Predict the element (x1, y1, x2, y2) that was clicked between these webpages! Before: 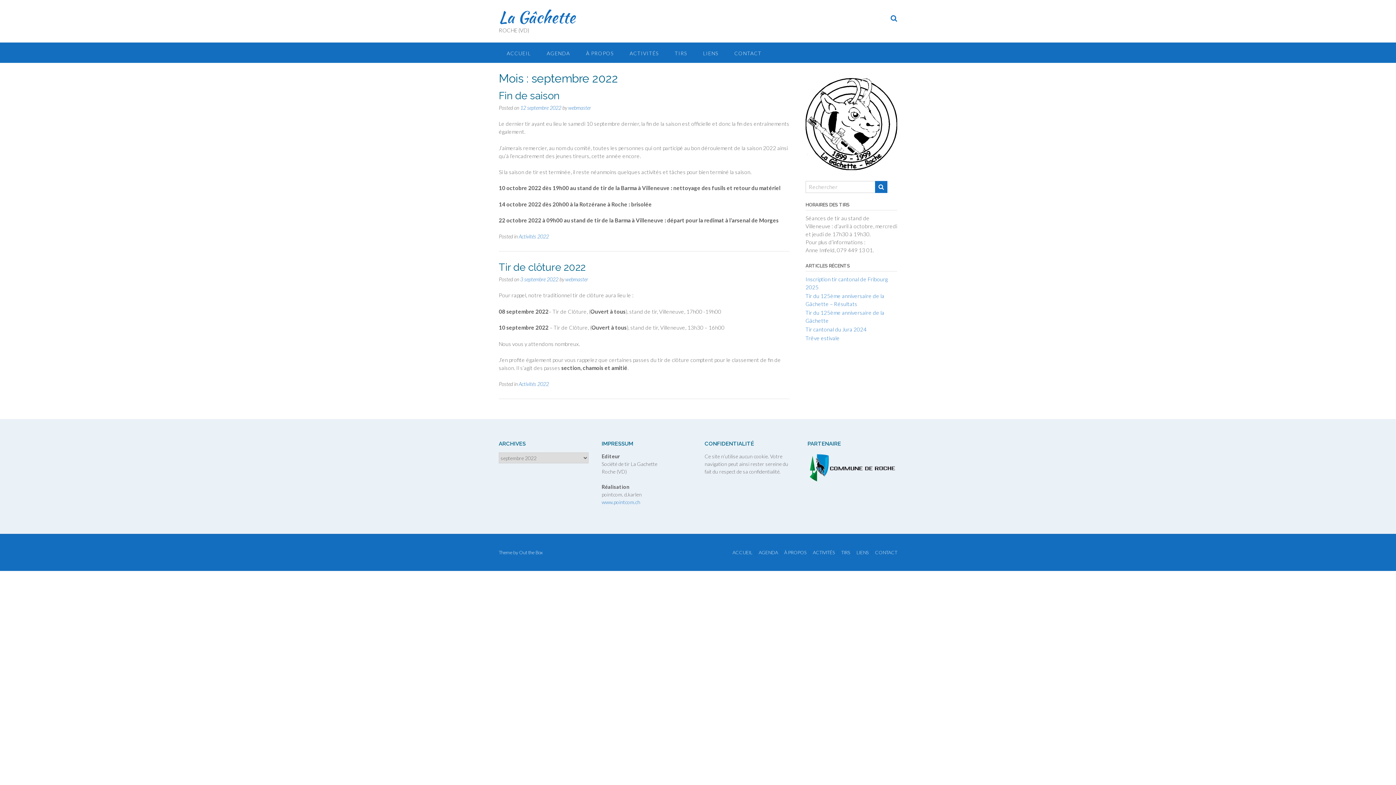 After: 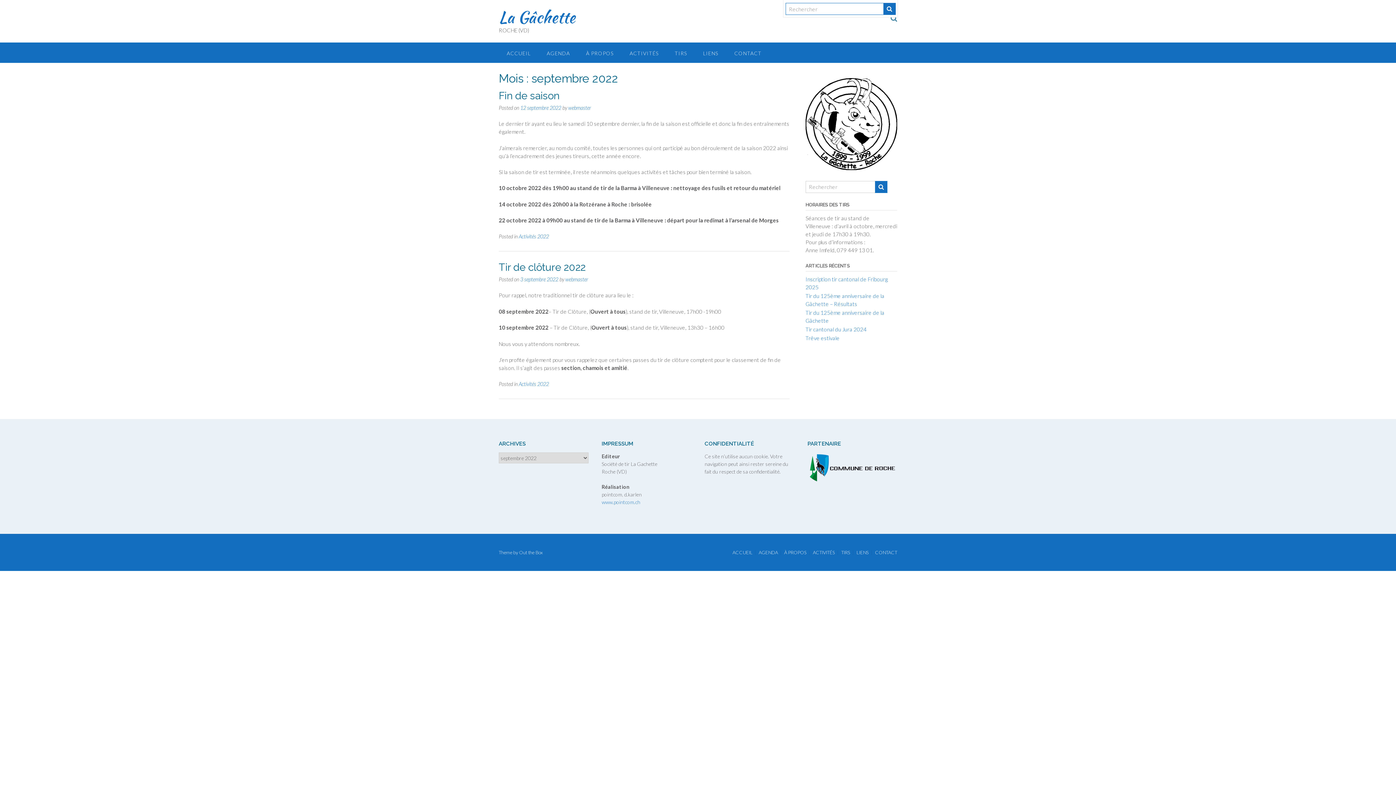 Action: bbox: (890, 13, 897, 22)